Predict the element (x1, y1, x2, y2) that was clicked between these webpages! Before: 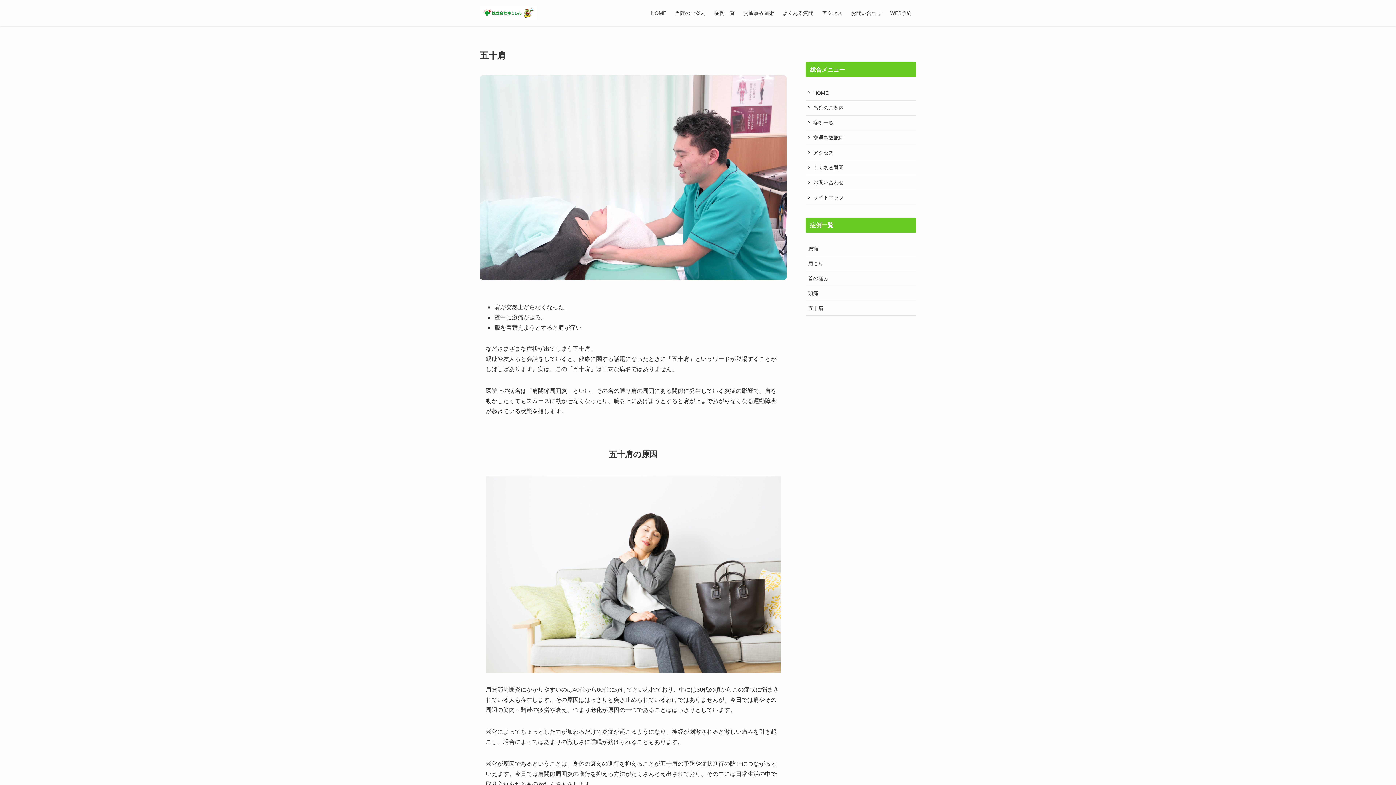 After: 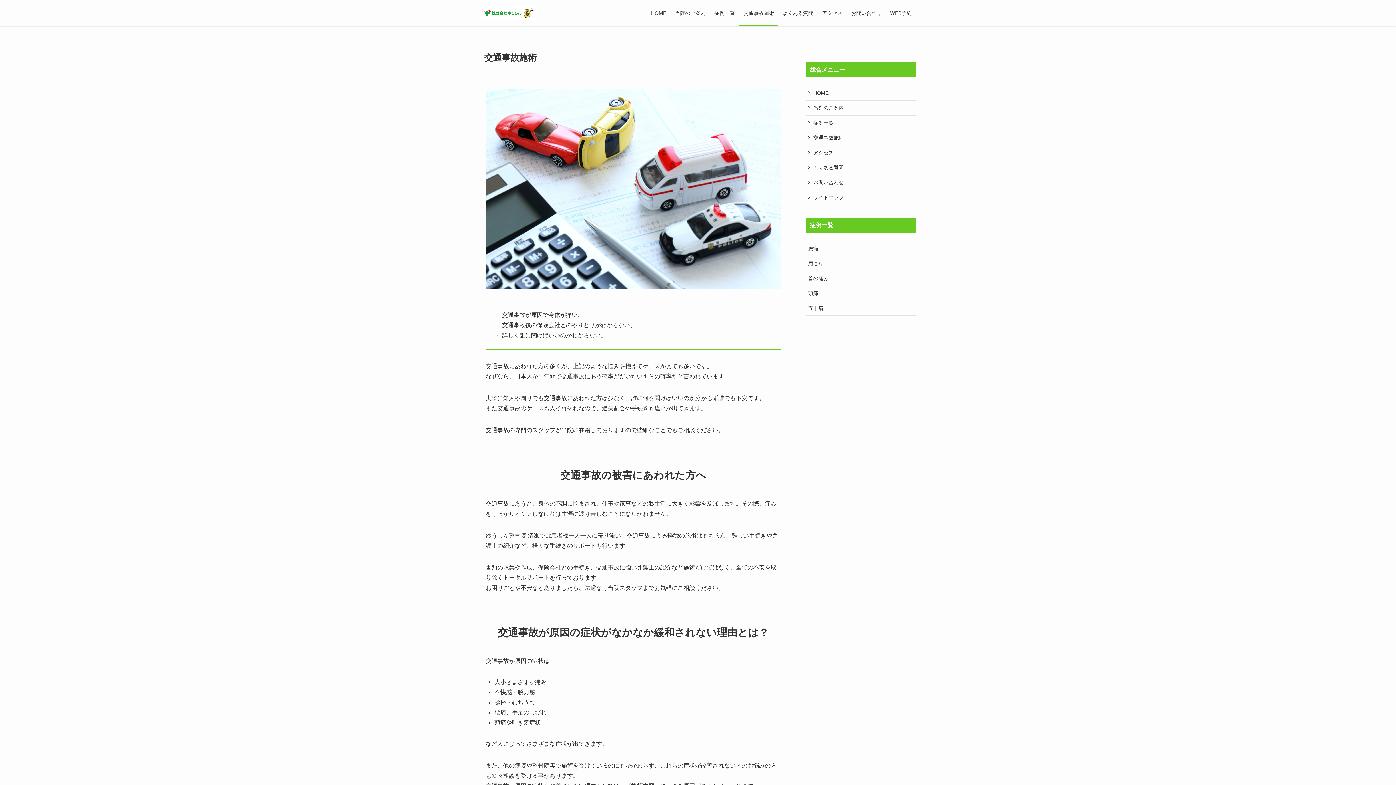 Action: bbox: (805, 130, 916, 145) label: 交通事故施術